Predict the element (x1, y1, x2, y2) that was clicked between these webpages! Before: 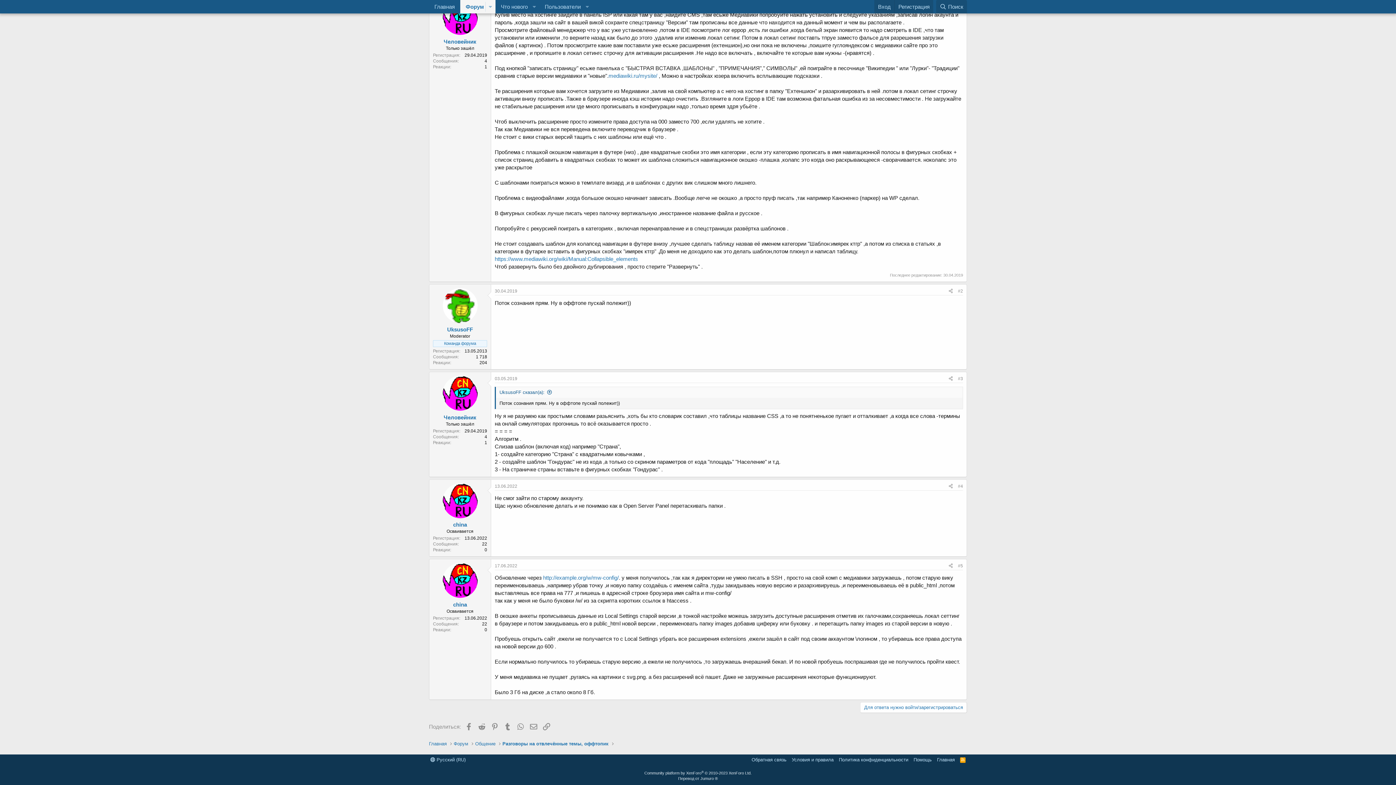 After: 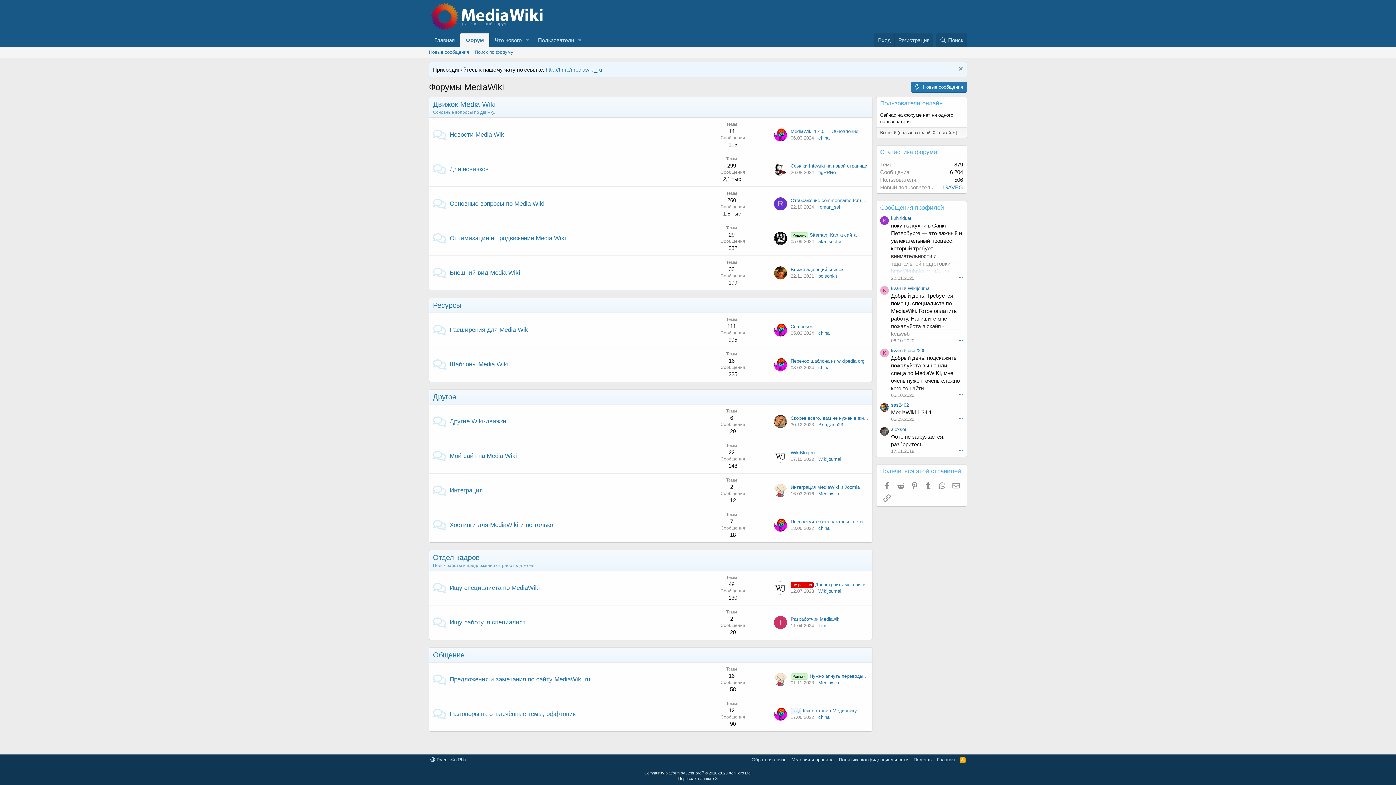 Action: bbox: (429, 740, 446, 747) label: Главная